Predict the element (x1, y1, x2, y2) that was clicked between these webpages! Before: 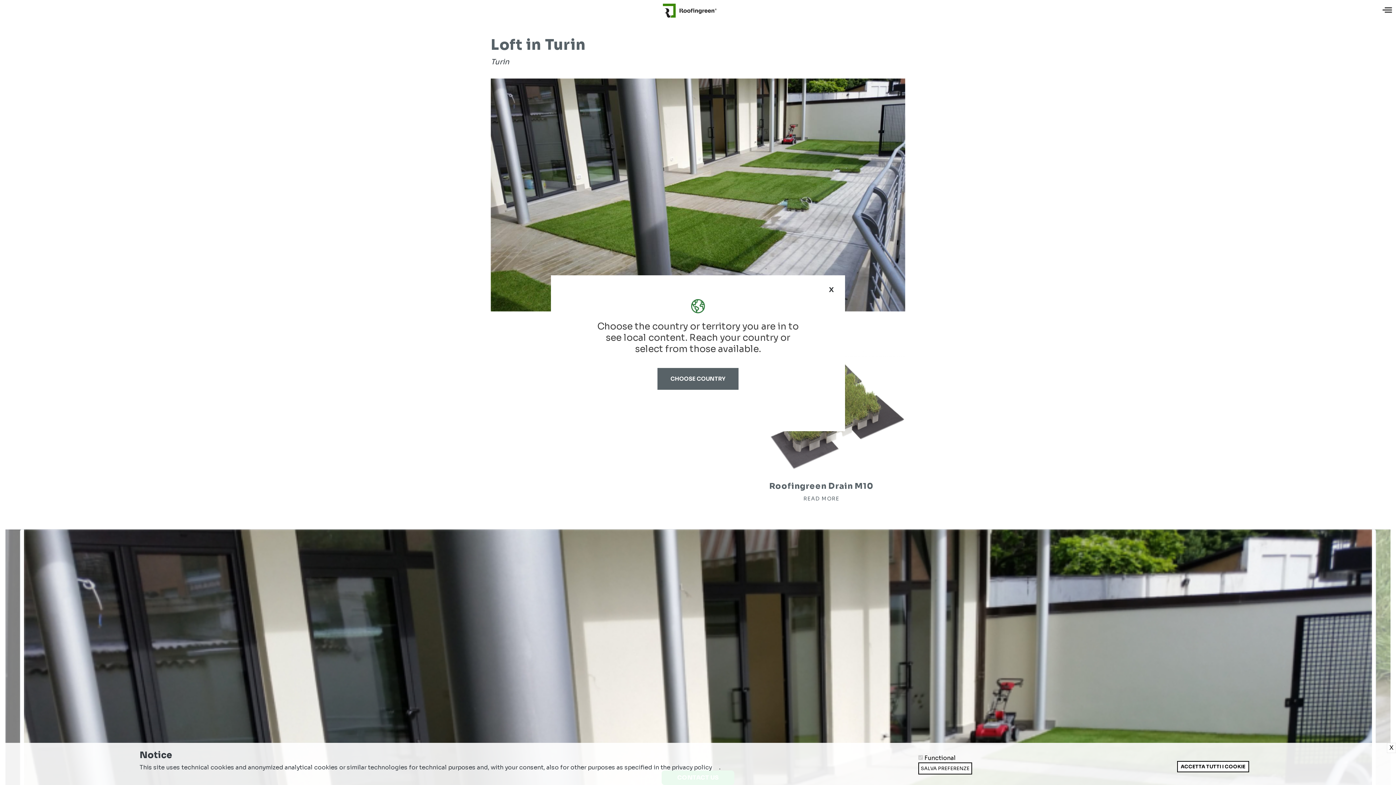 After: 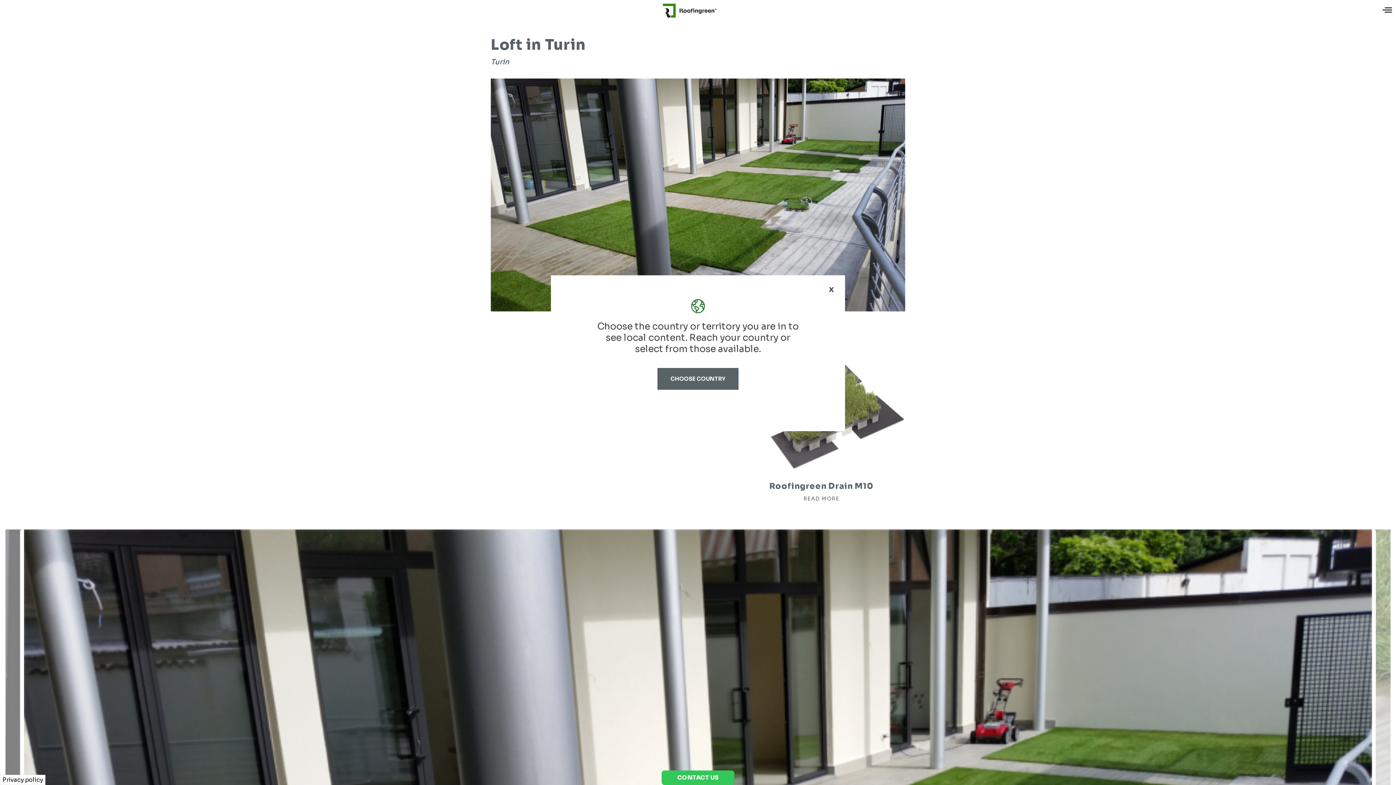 Action: label: ACCETTA TUTTI I COOKIE bbox: (1177, 761, 1249, 772)